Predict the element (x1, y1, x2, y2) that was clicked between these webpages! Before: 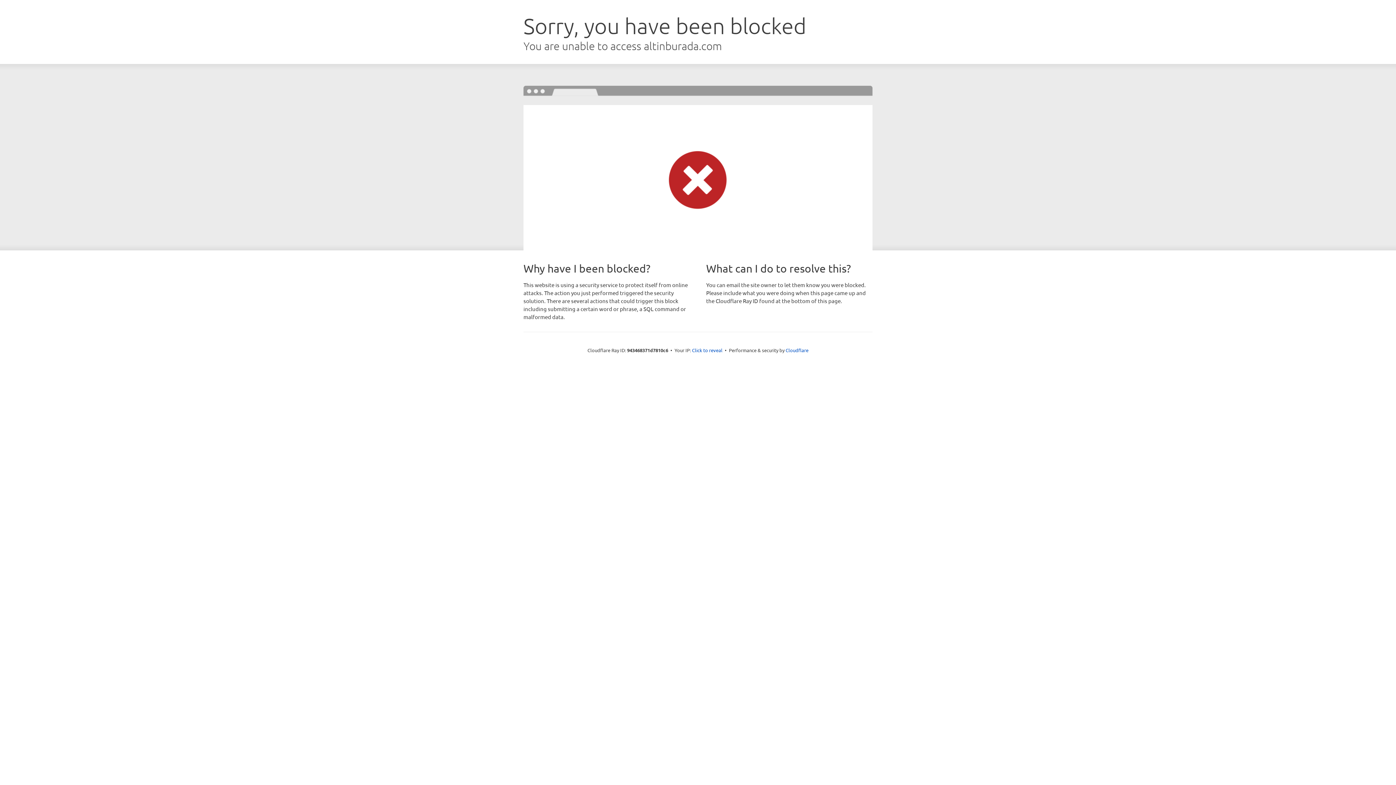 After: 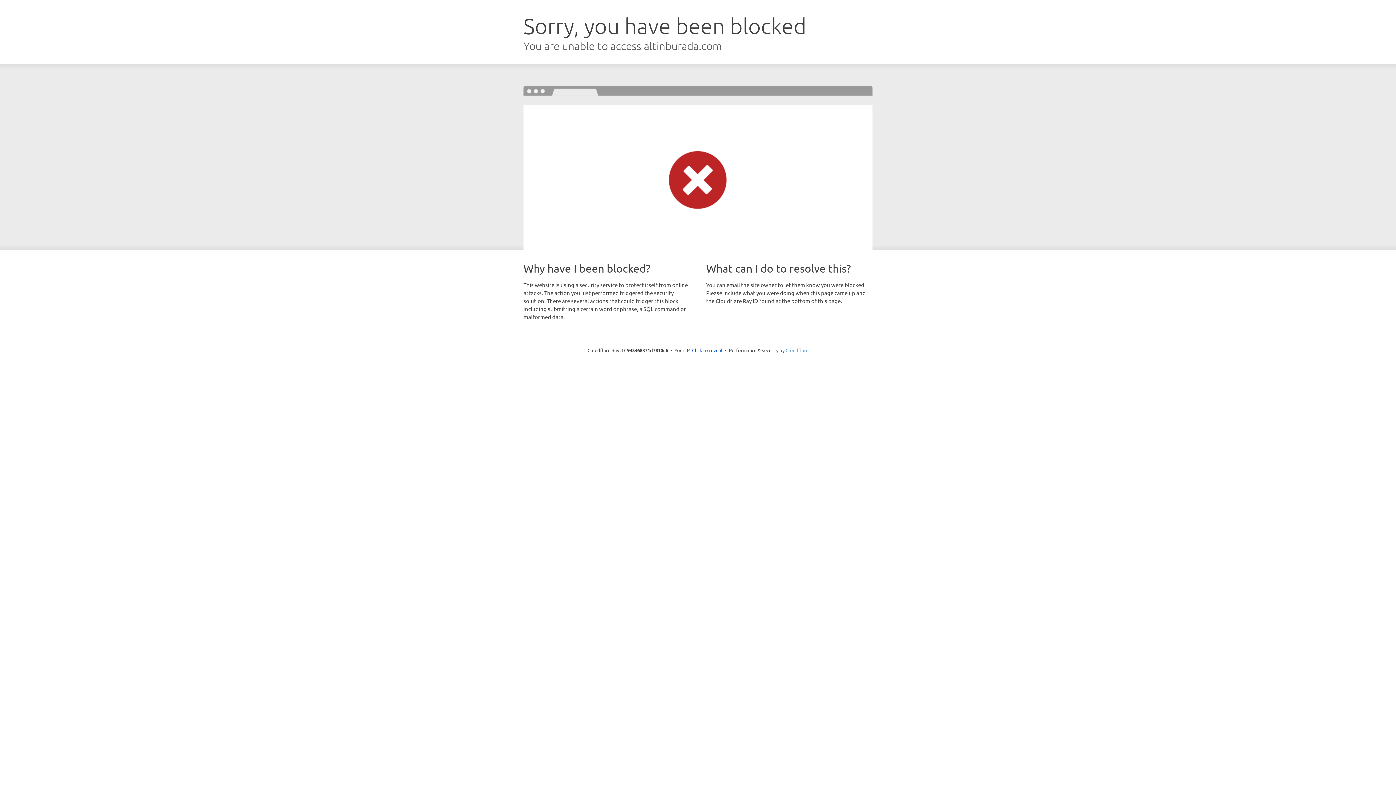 Action: bbox: (785, 347, 808, 353) label: Cloudflare